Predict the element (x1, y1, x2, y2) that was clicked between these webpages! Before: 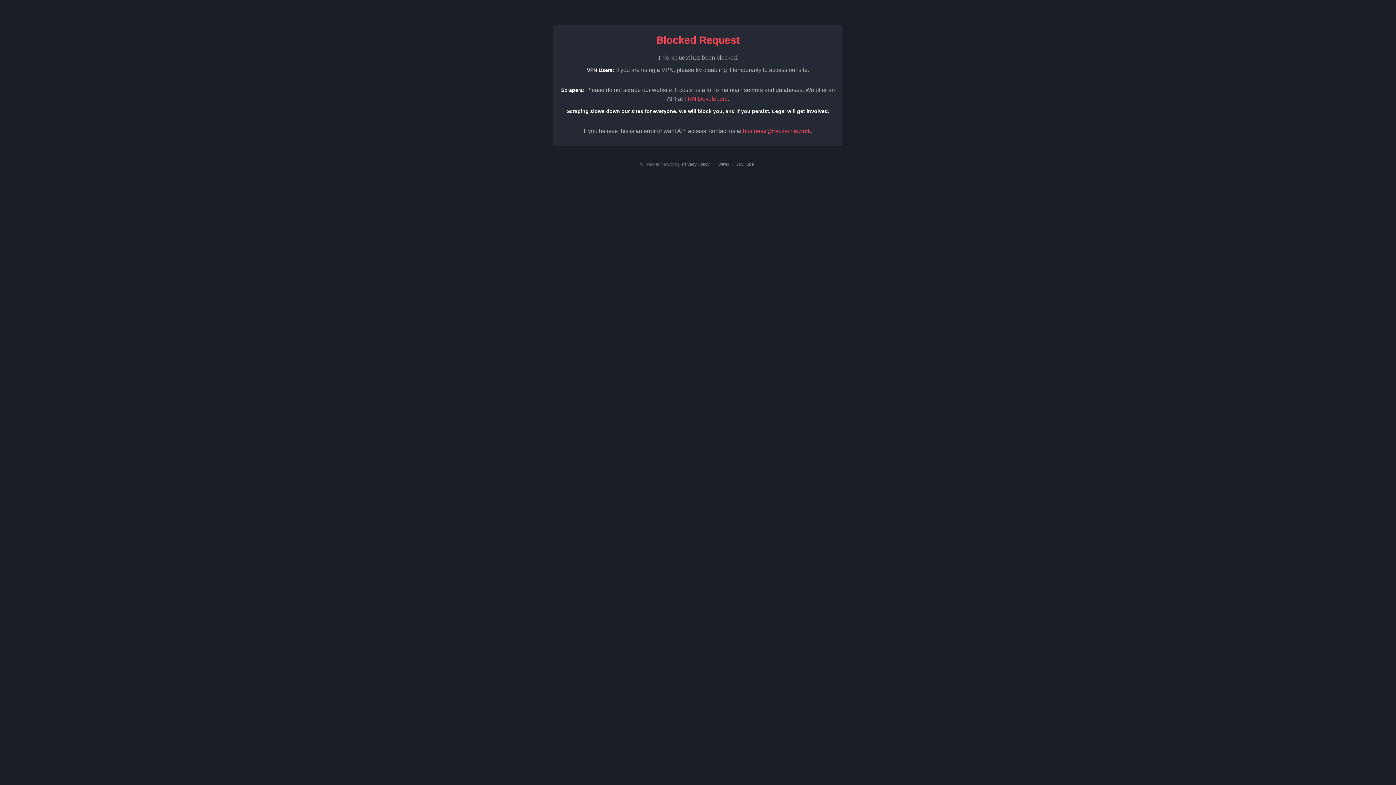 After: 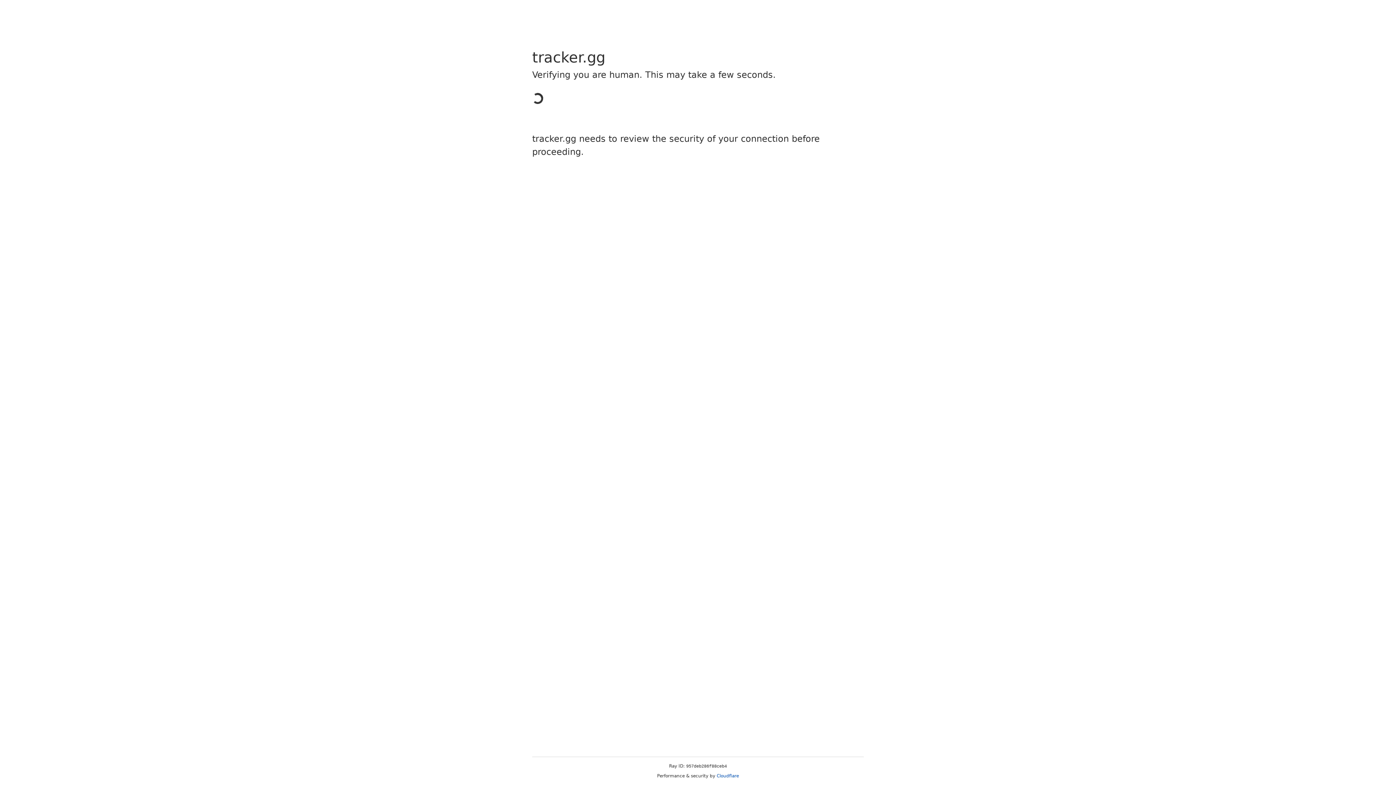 Action: label: TRN Developers bbox: (684, 95, 727, 101)